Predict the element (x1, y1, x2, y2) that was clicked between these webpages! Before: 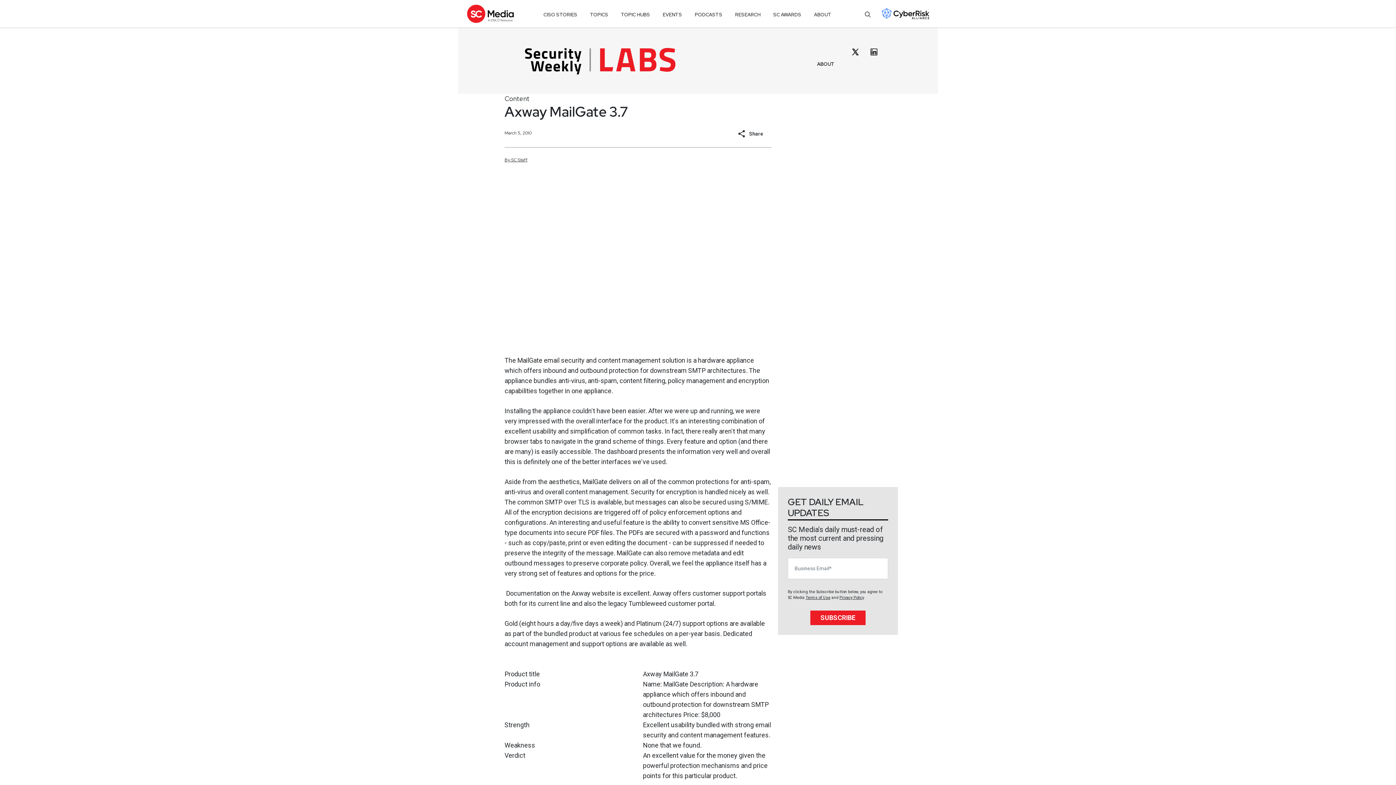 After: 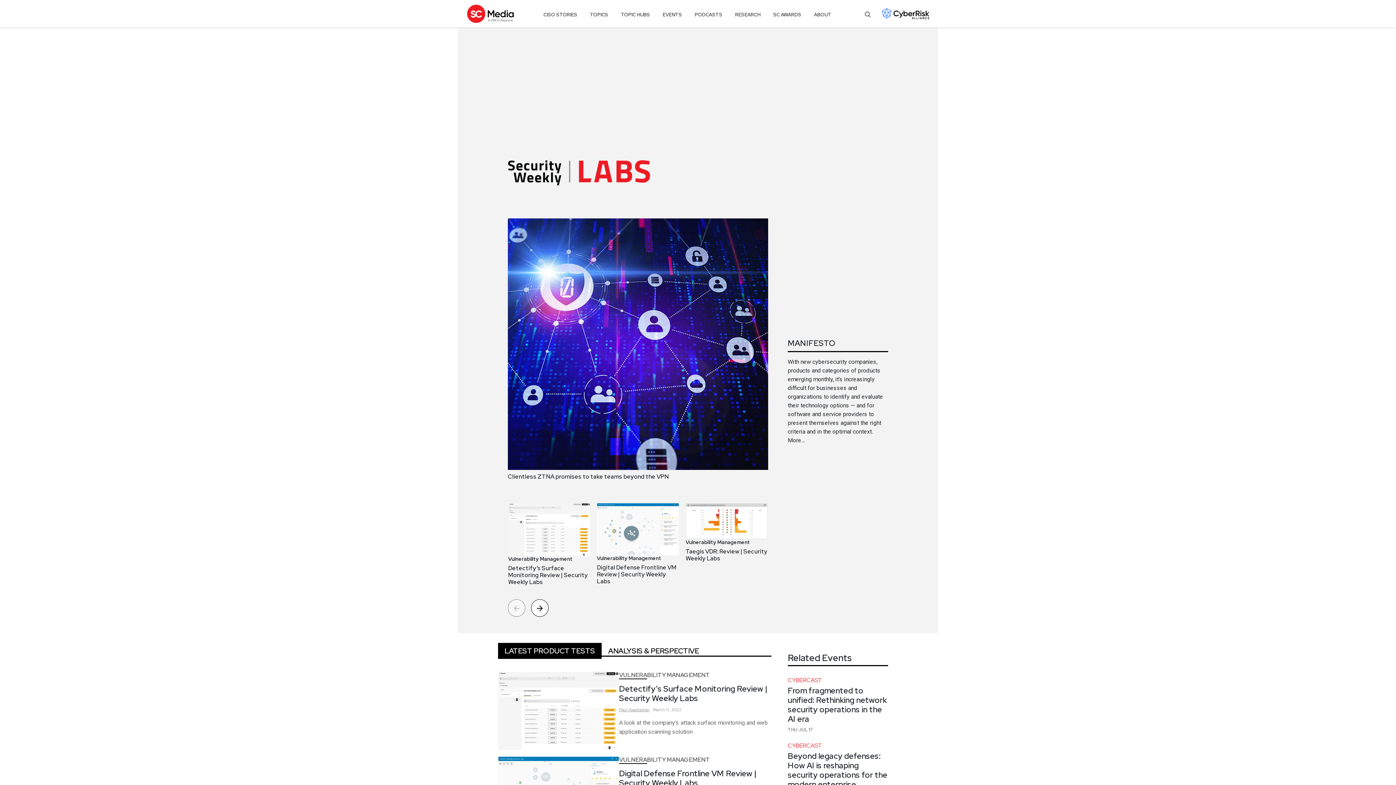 Action: bbox: (463, 56, 737, 64)